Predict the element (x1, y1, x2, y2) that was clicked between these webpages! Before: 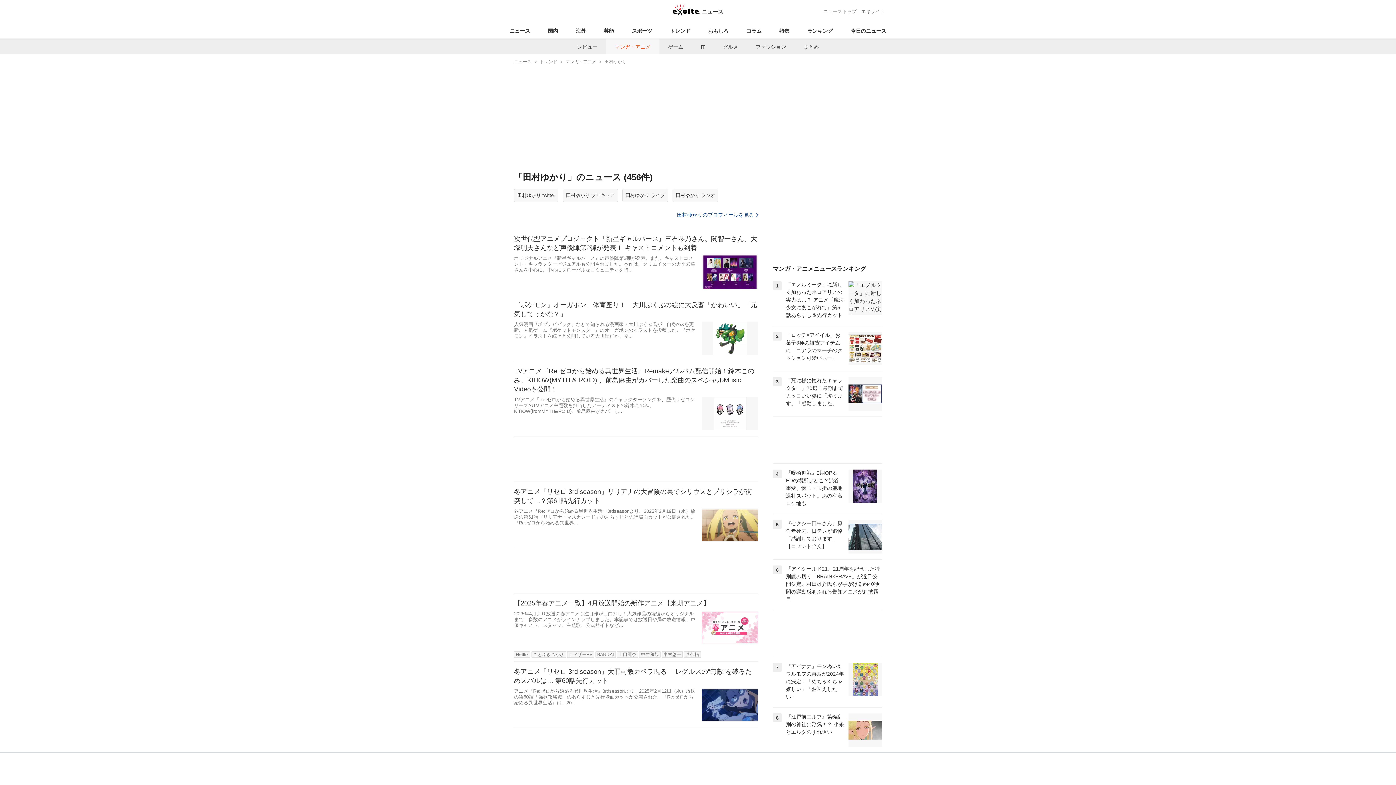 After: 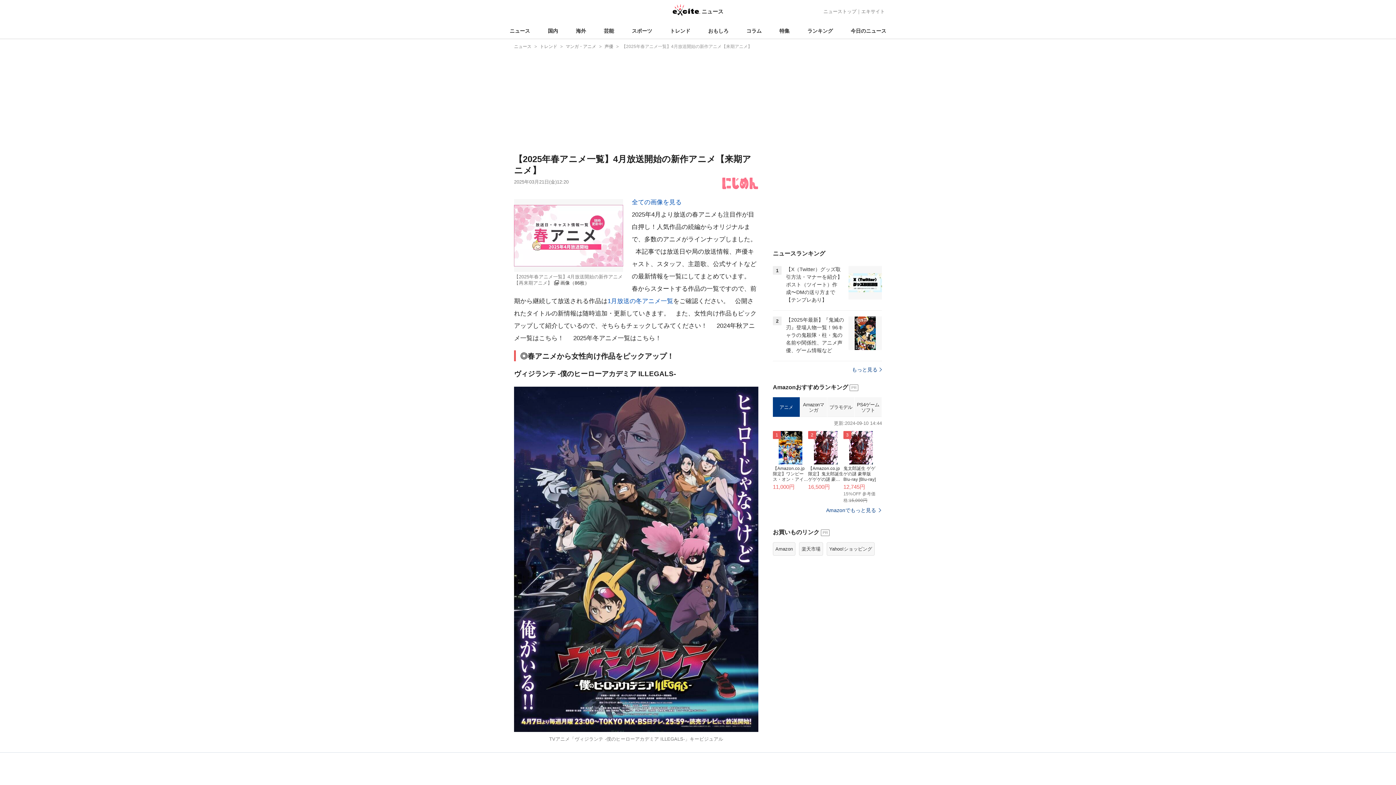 Action: label: 【2025年春アニメ一覧】4月放送開始の新作アニメ【来期アニメ】

2025年4月より放送の春アニメも注目作が目白押し！人気作品の続編からオリジナルまで、多数のアニメがラインナップしました。本記事では放送日や局の放送情報、声優キャスト、スタッフ、主題歌、公式サイトなど... bbox: (514, 593, 758, 650)